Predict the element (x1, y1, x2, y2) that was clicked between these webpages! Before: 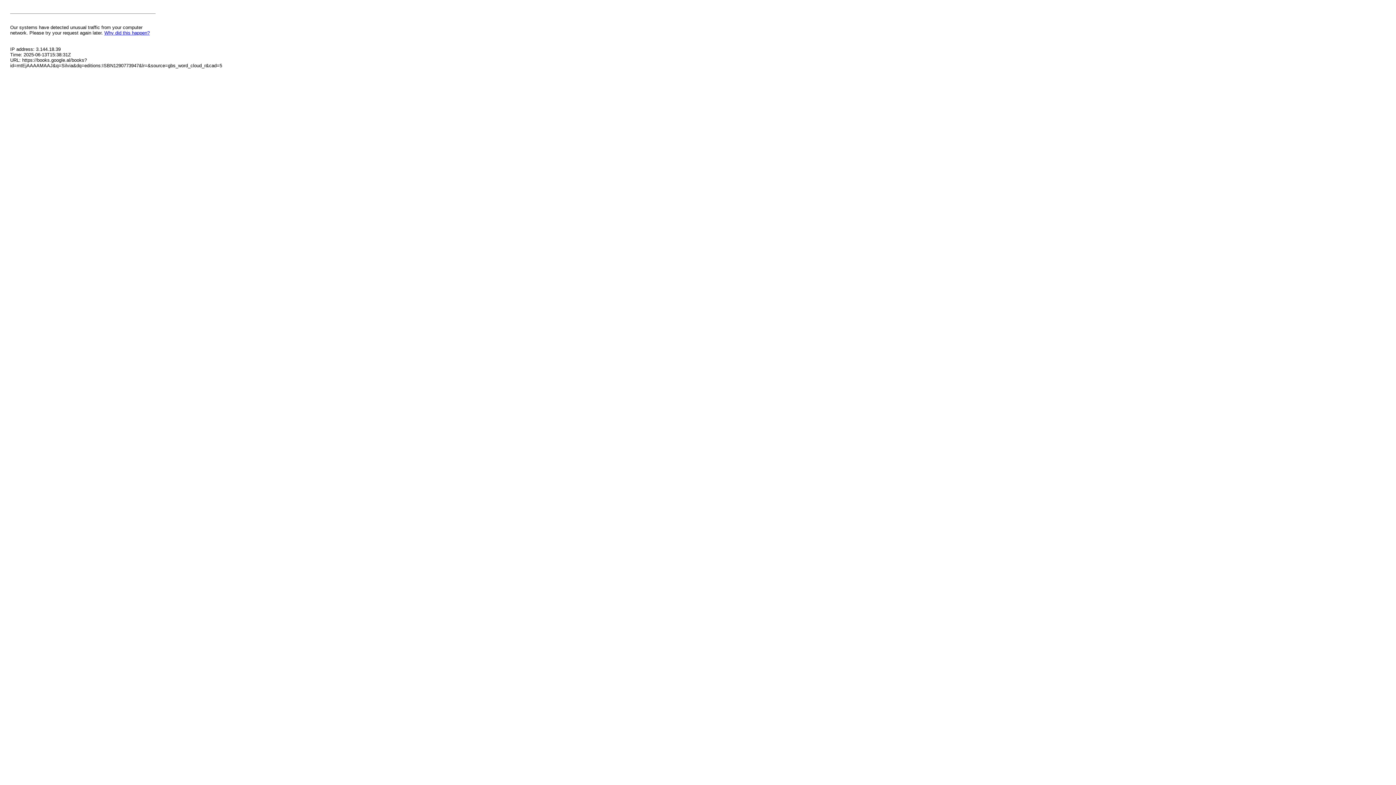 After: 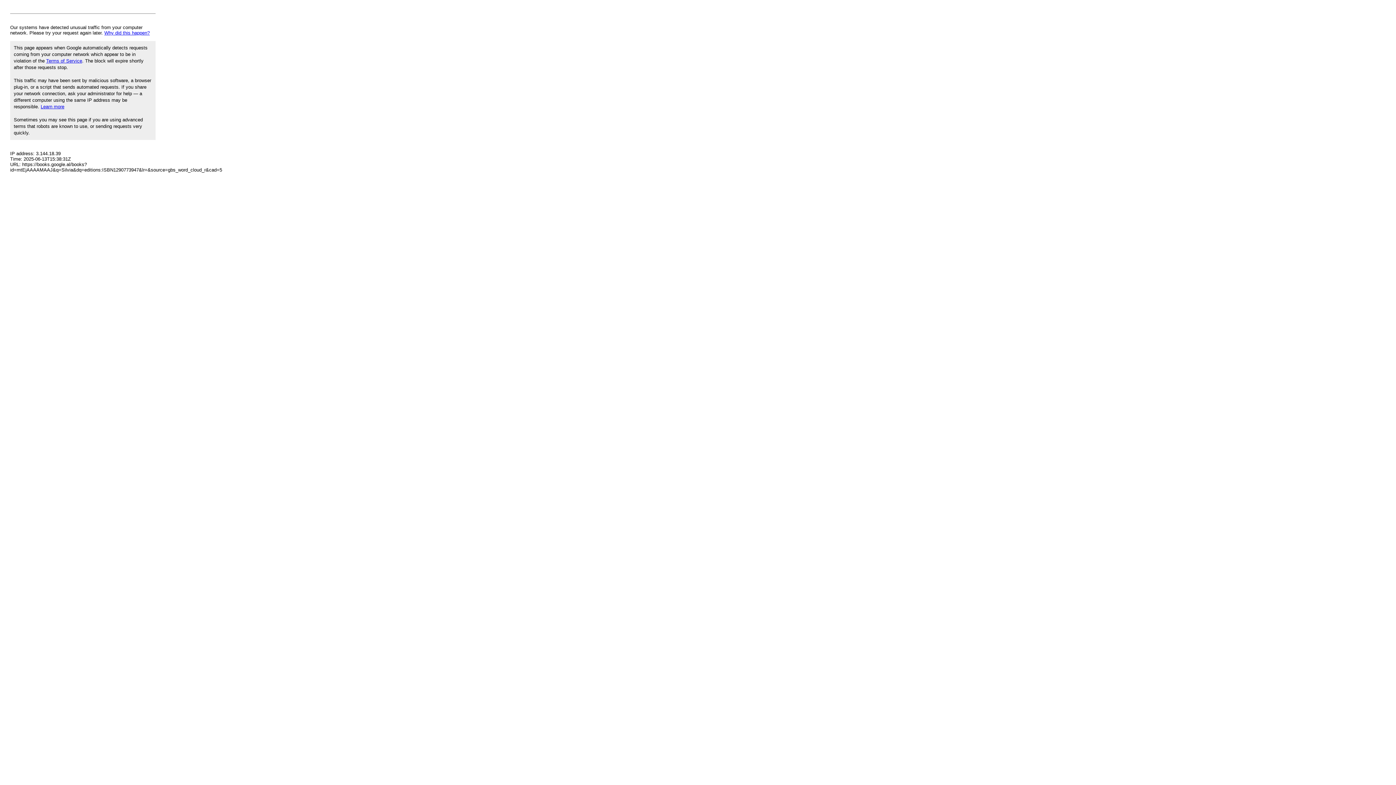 Action: label: Why did this happen? bbox: (104, 30, 149, 35)